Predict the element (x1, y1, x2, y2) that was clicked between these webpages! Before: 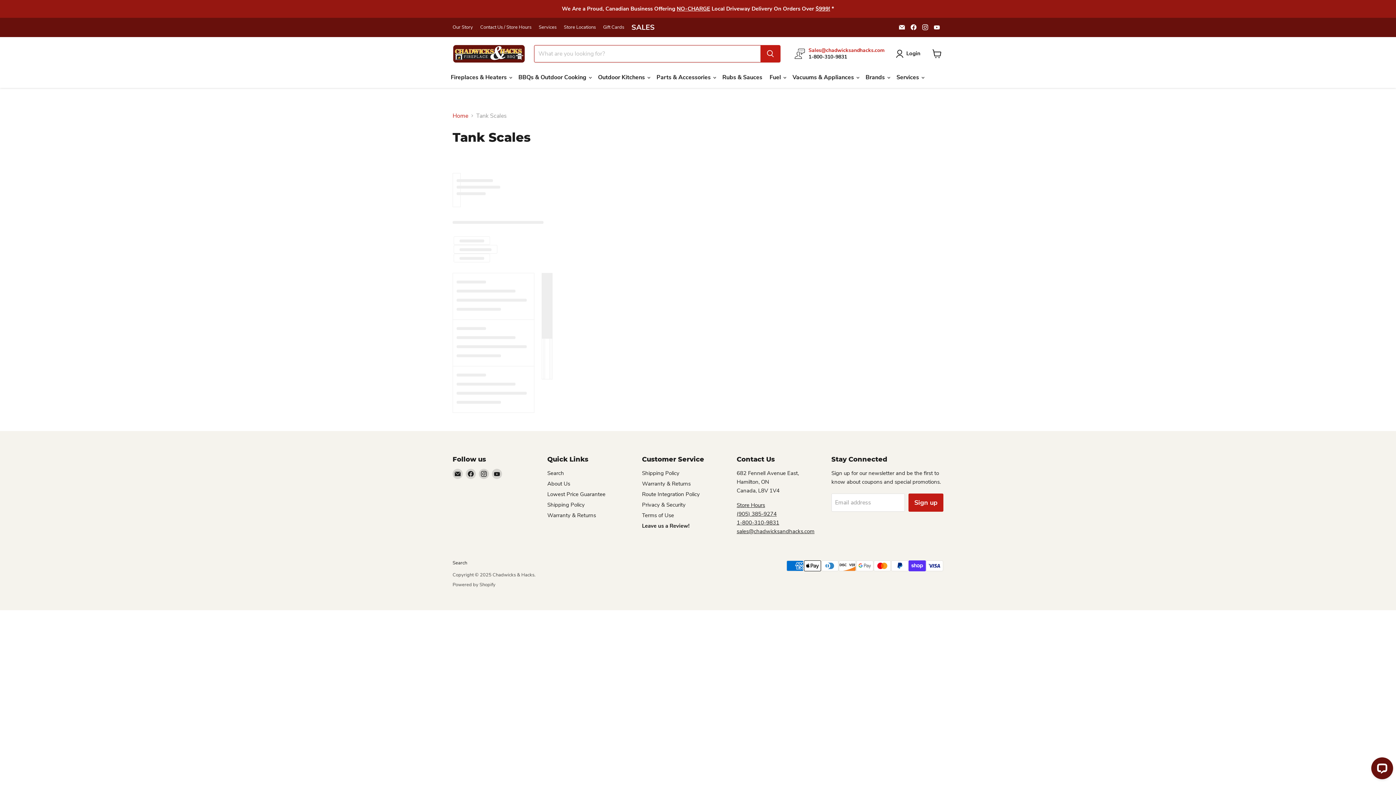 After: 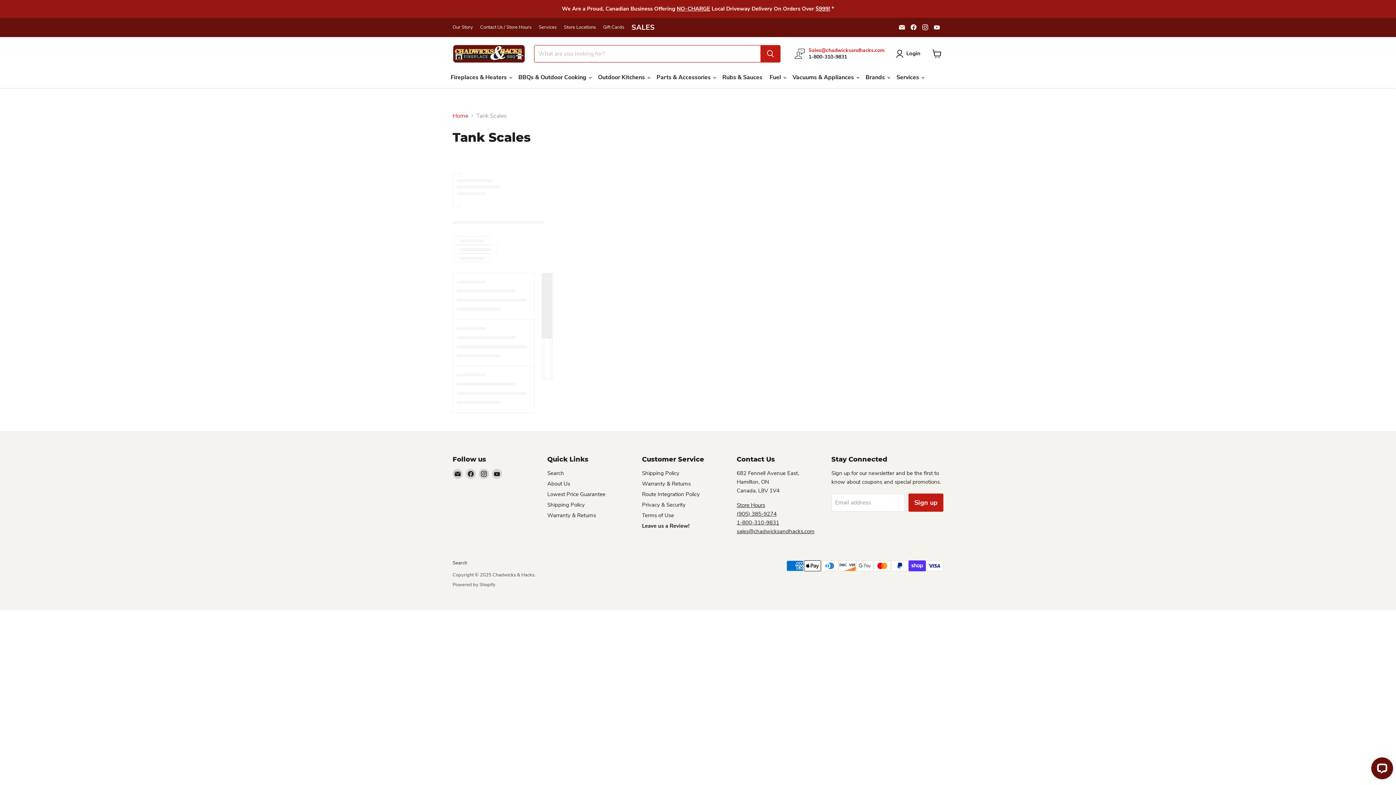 Action: label: Find us on Instagram bbox: (920, 22, 930, 32)